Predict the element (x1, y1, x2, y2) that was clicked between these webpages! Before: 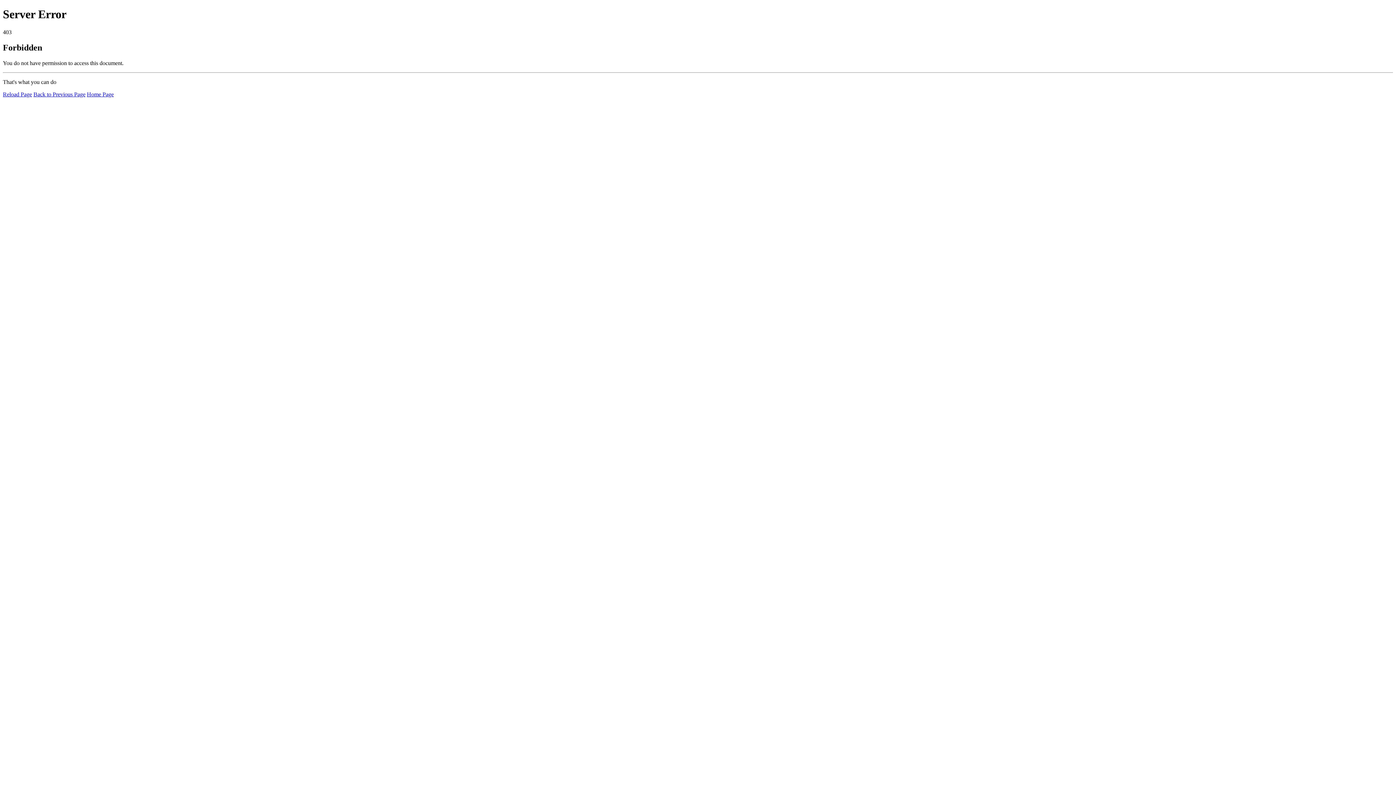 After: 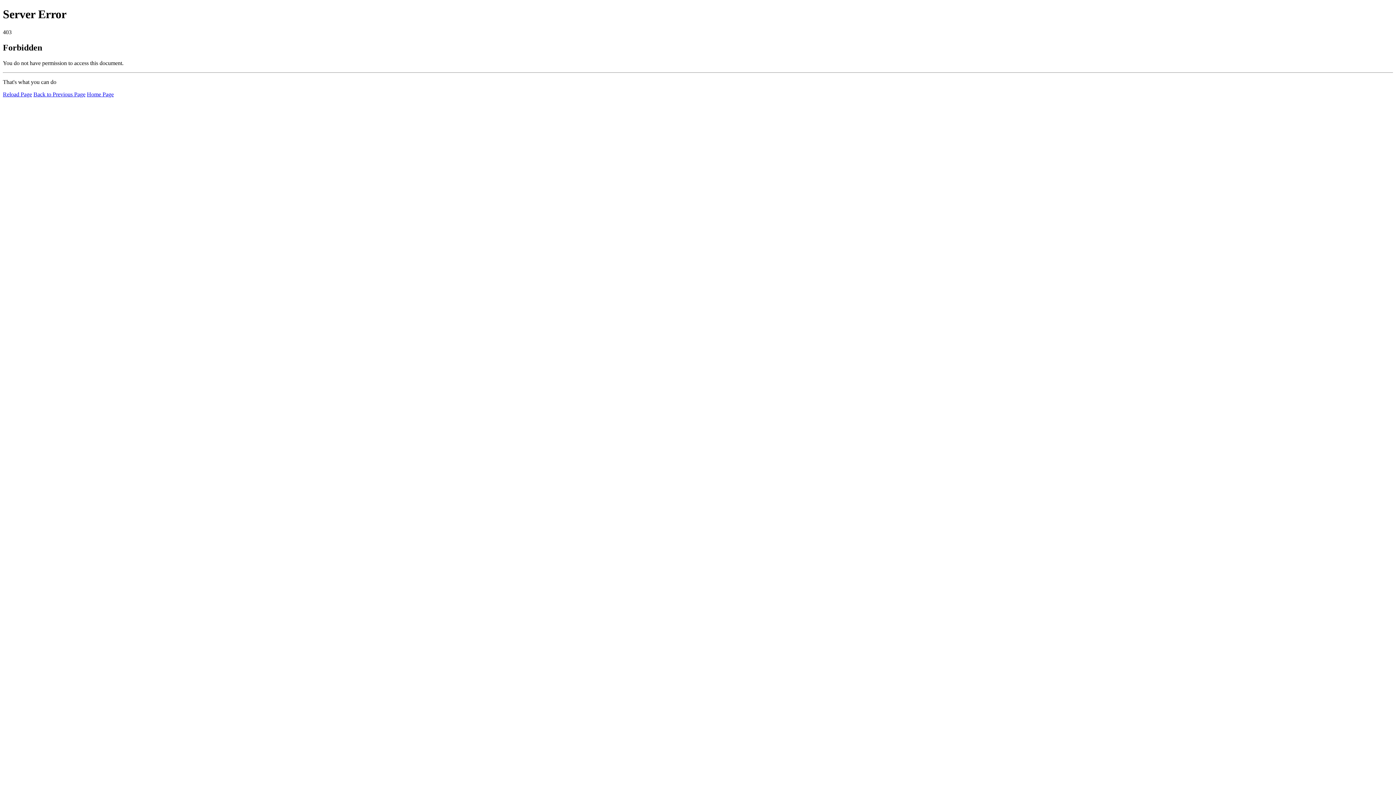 Action: label: Home Page bbox: (86, 91, 113, 97)